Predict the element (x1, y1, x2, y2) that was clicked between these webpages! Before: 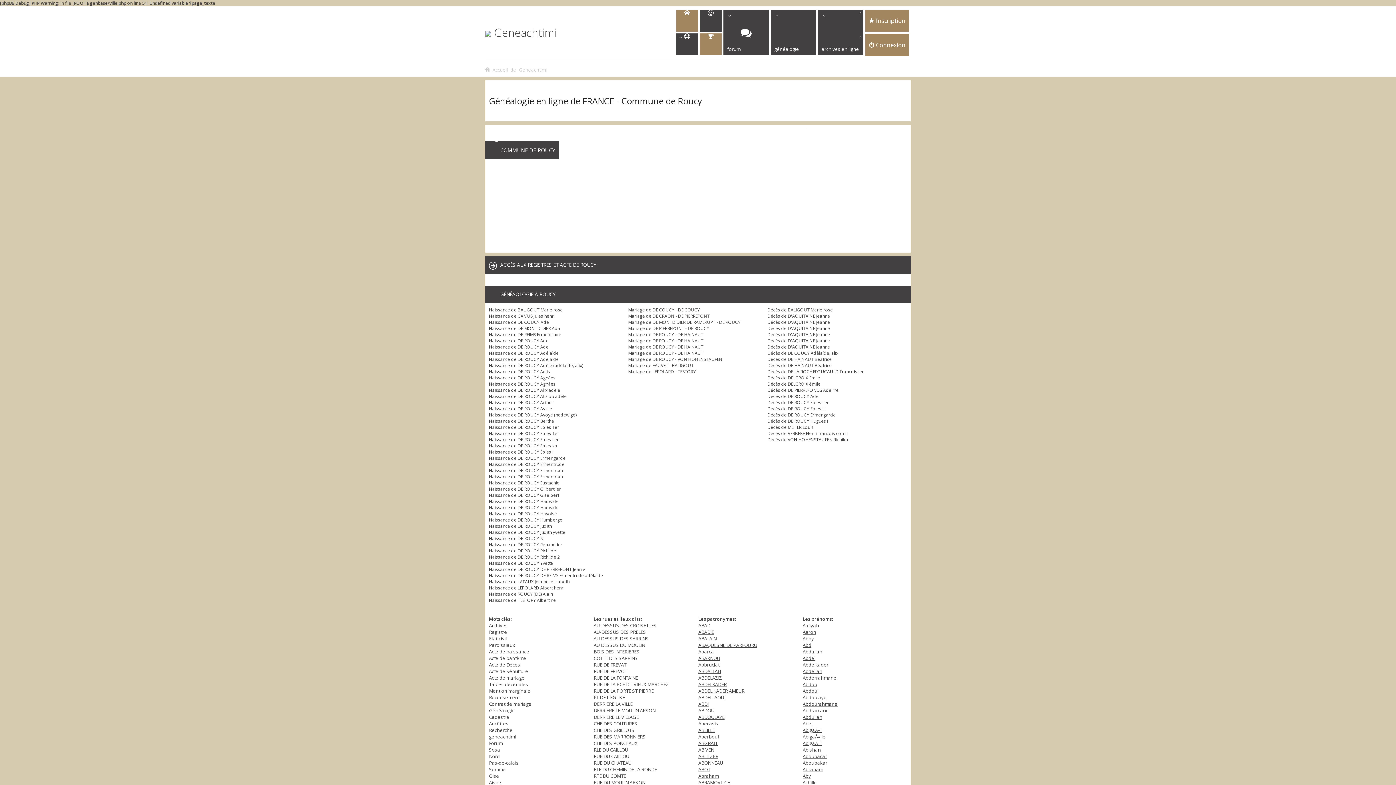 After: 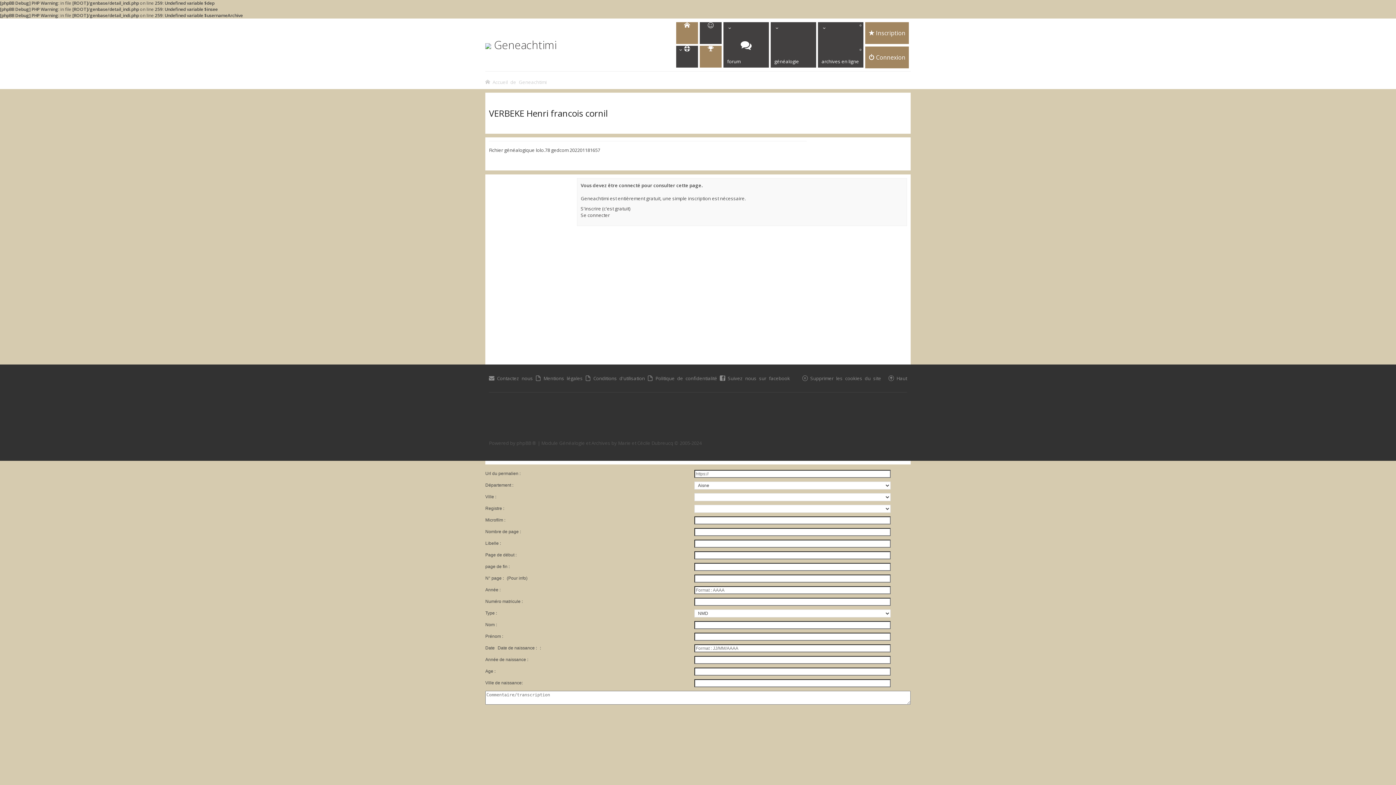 Action: label: Décès de VERBEKE Henri francois cornil bbox: (767, 430, 848, 436)